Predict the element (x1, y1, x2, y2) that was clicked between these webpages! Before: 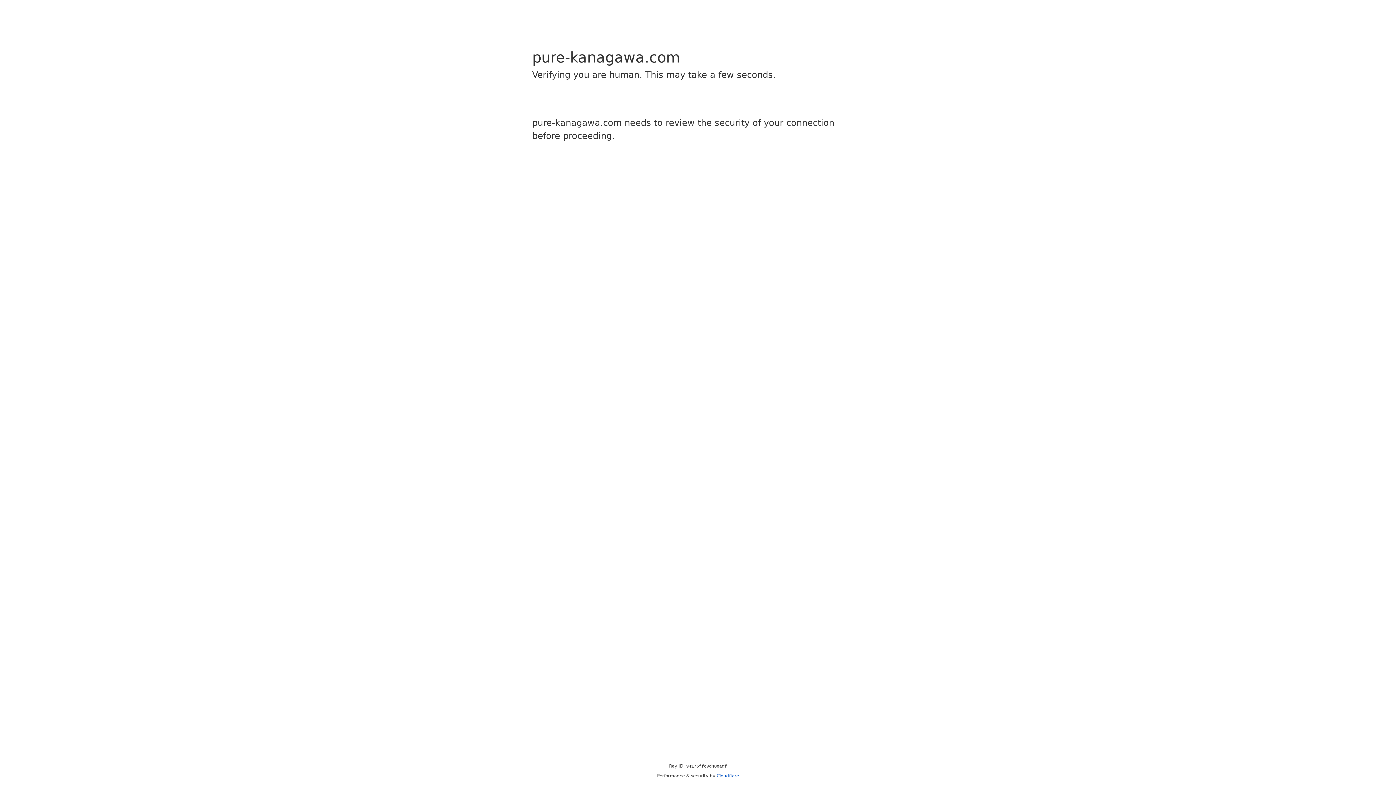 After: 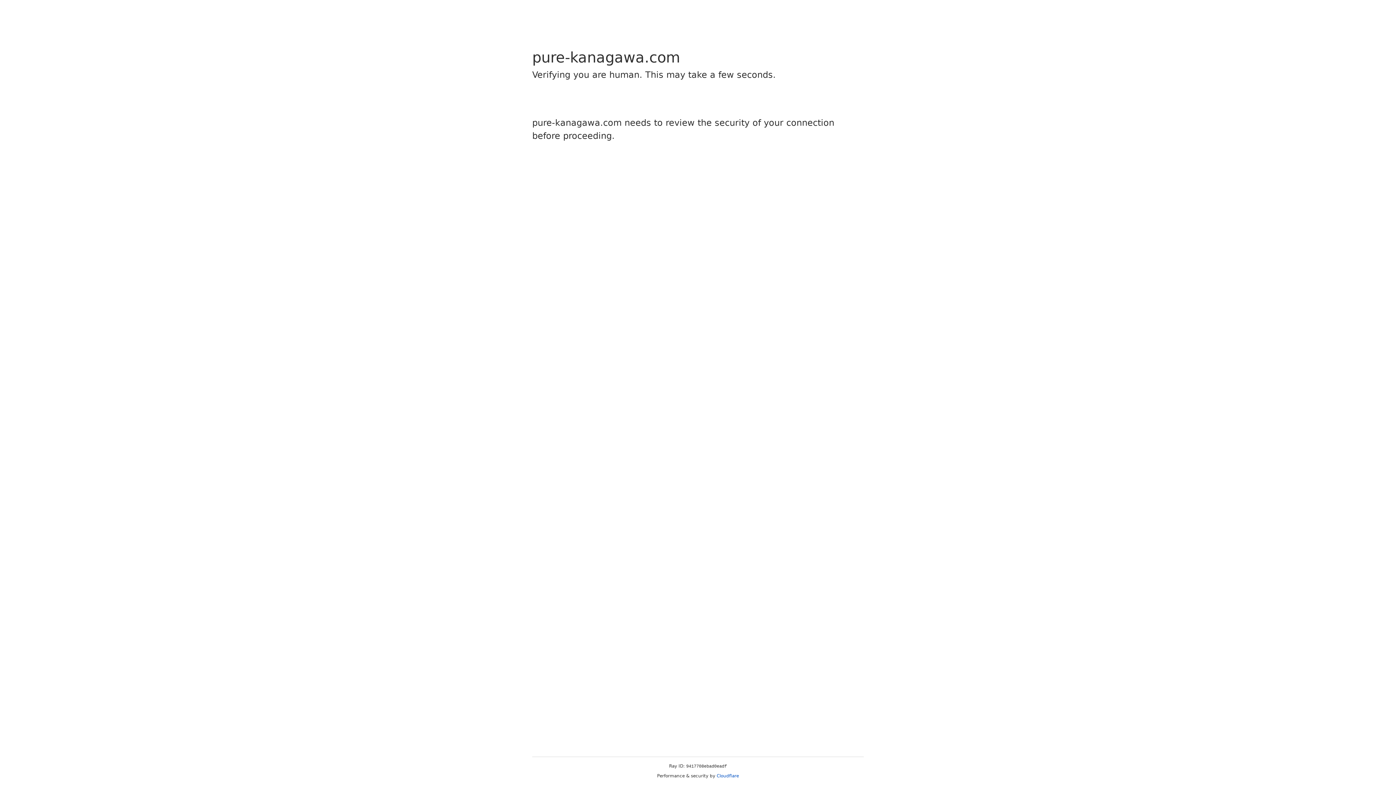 Action: bbox: (716, 773, 739, 778) label: Cloudflare